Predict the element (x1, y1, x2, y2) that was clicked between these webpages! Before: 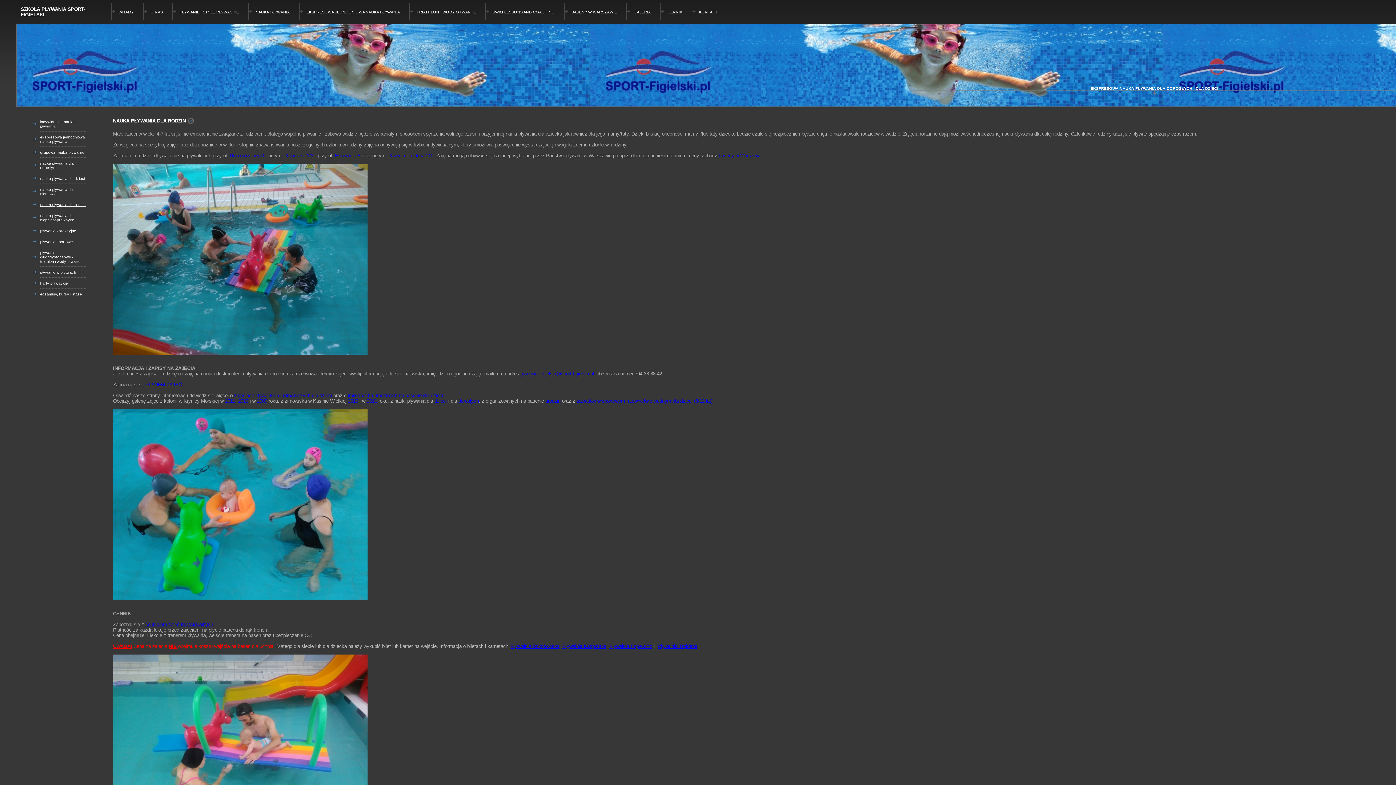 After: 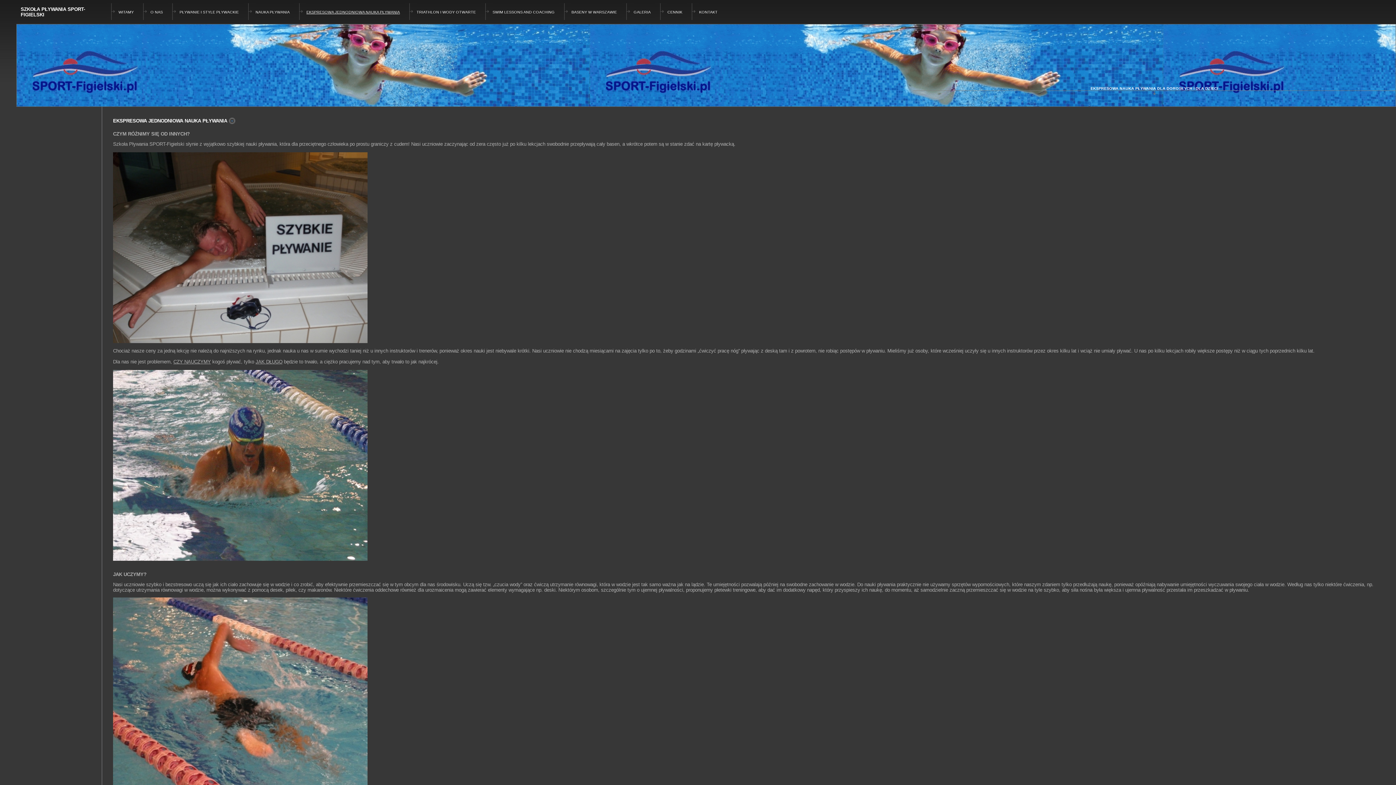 Action: bbox: (306, 9, 400, 14) label: EKSPRESOWA JEDNODNIOWA NAUKA PŁYWANIA